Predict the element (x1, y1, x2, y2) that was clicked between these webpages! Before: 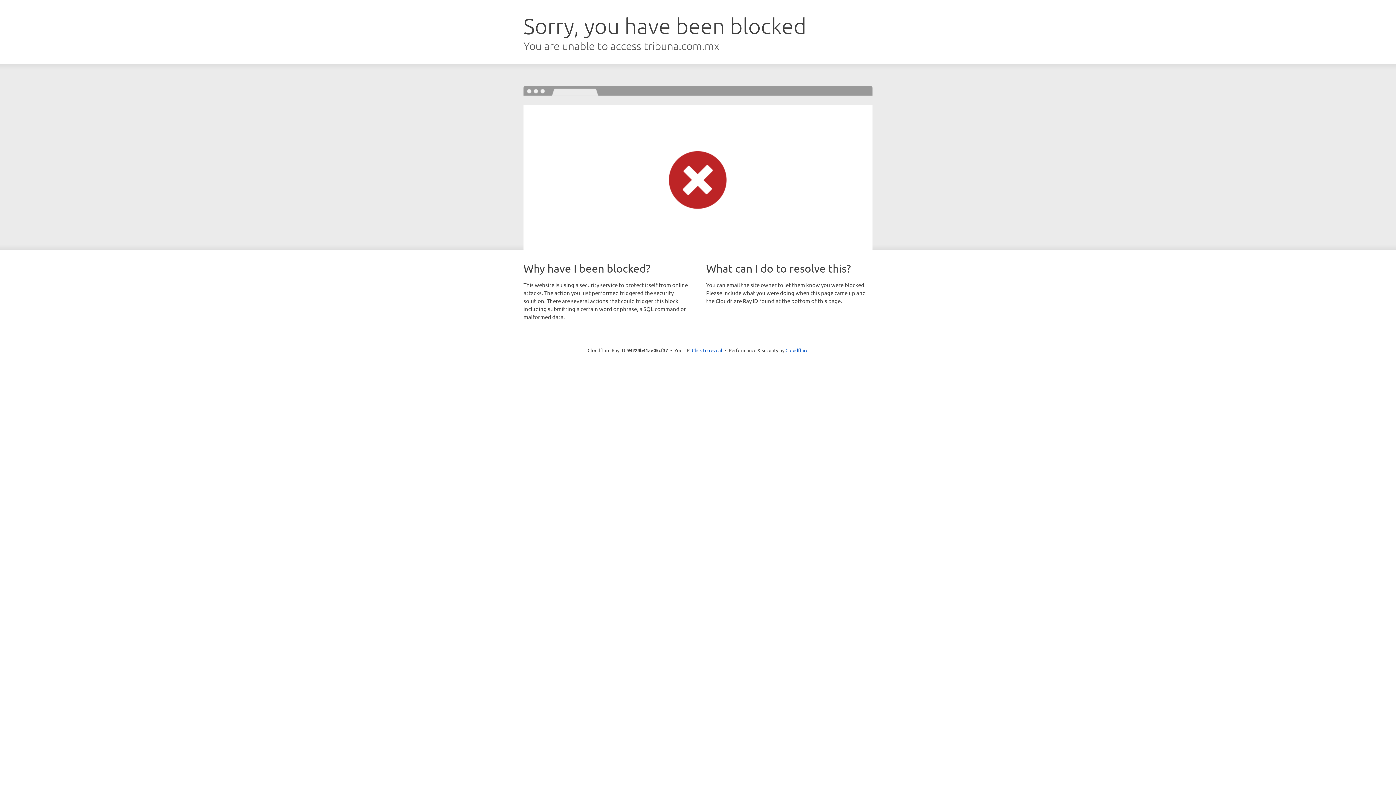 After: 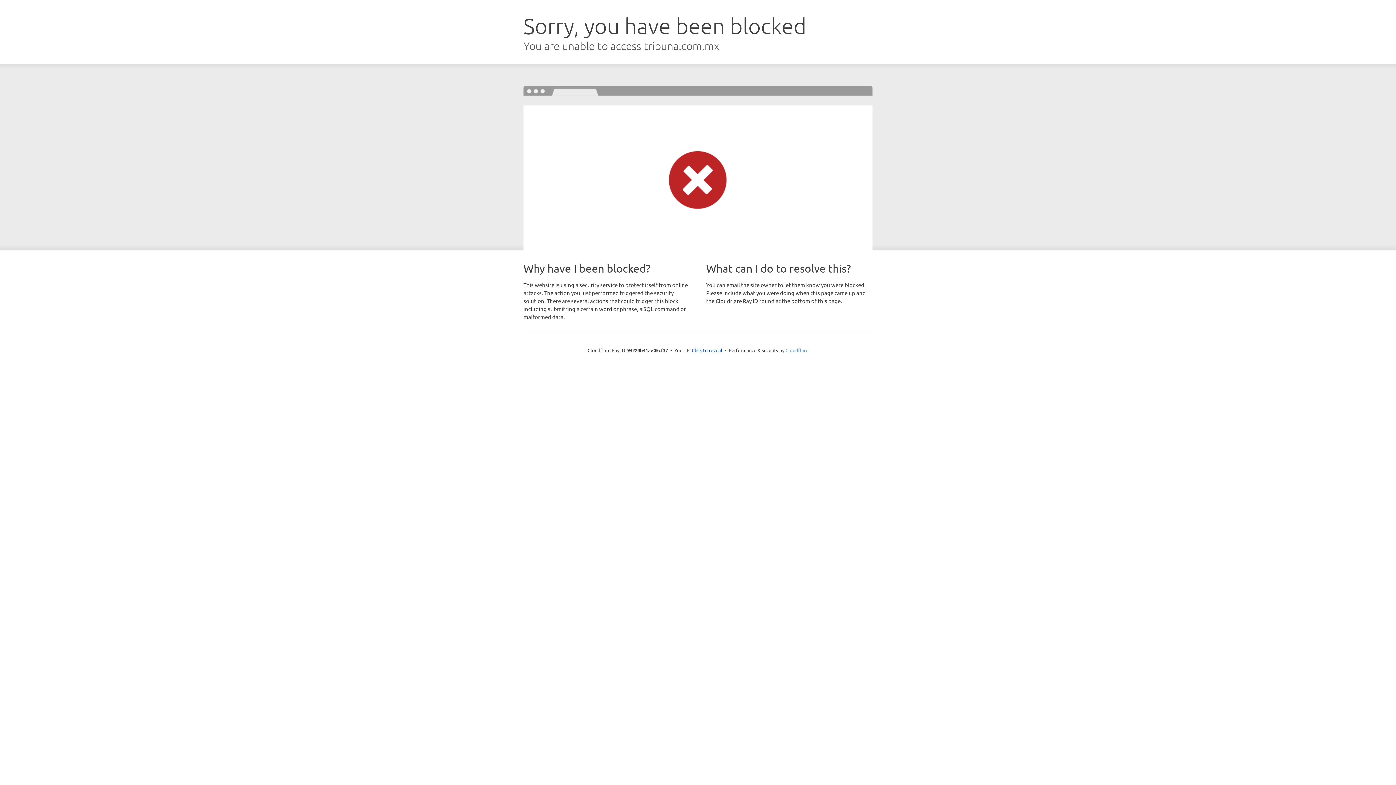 Action: bbox: (785, 347, 808, 353) label: Cloudflare